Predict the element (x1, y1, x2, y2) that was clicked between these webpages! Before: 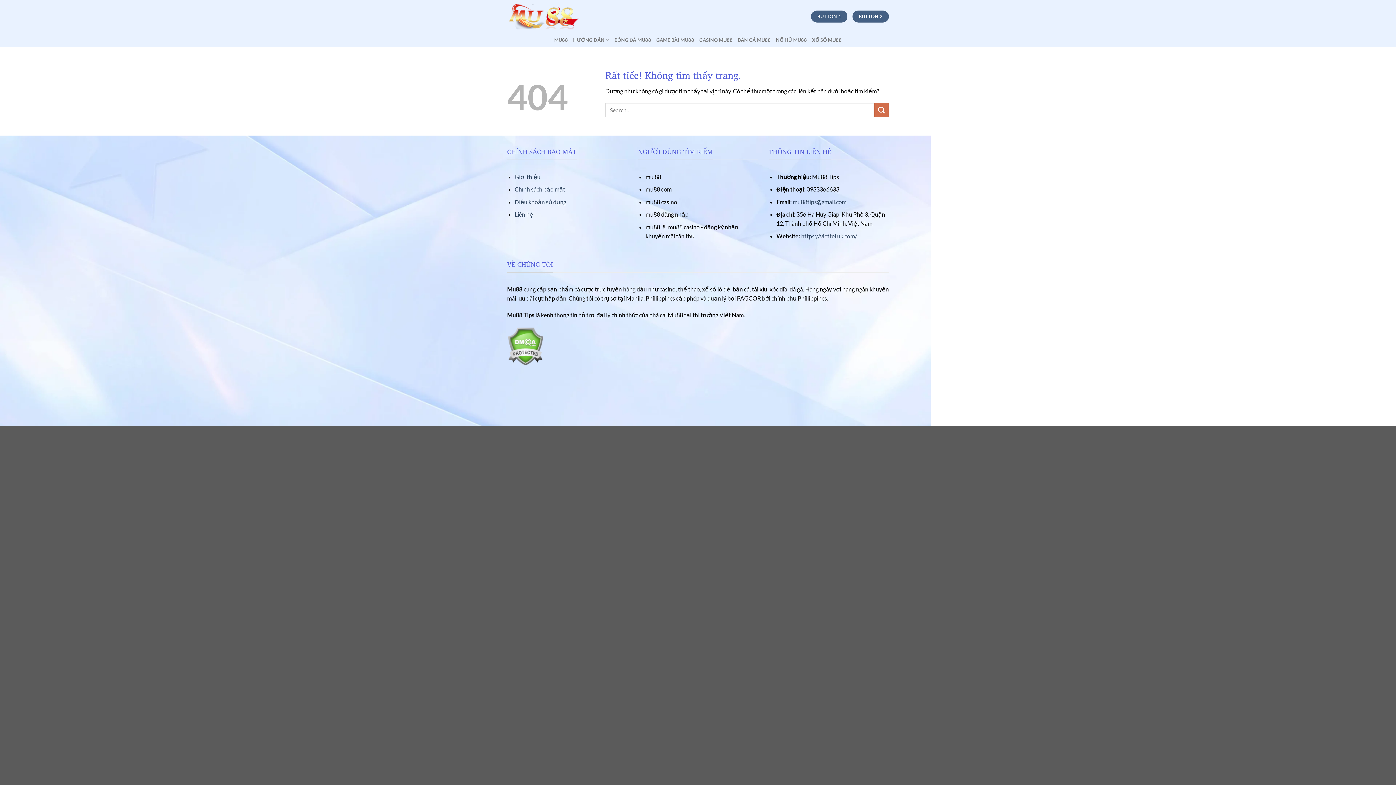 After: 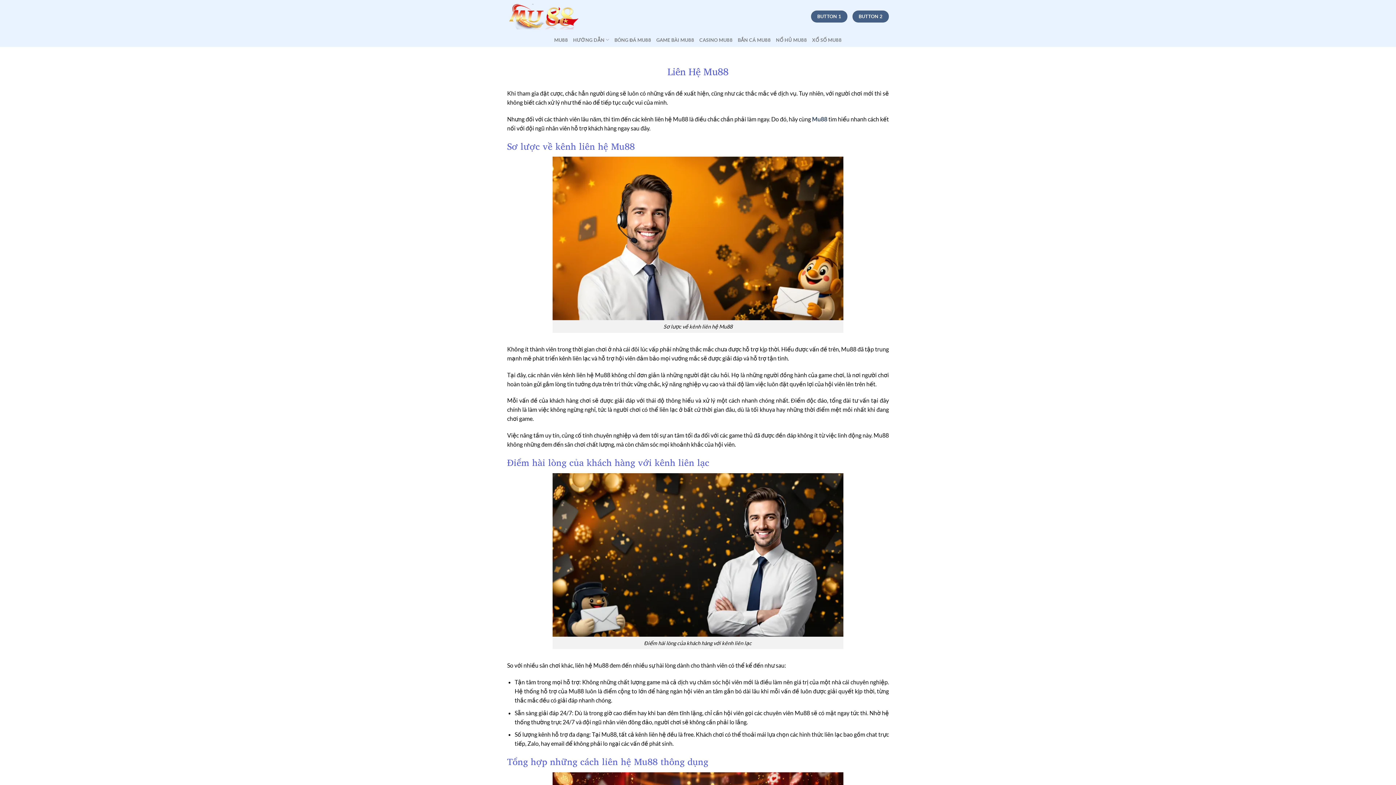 Action: label: Liên hệ bbox: (514, 211, 533, 217)